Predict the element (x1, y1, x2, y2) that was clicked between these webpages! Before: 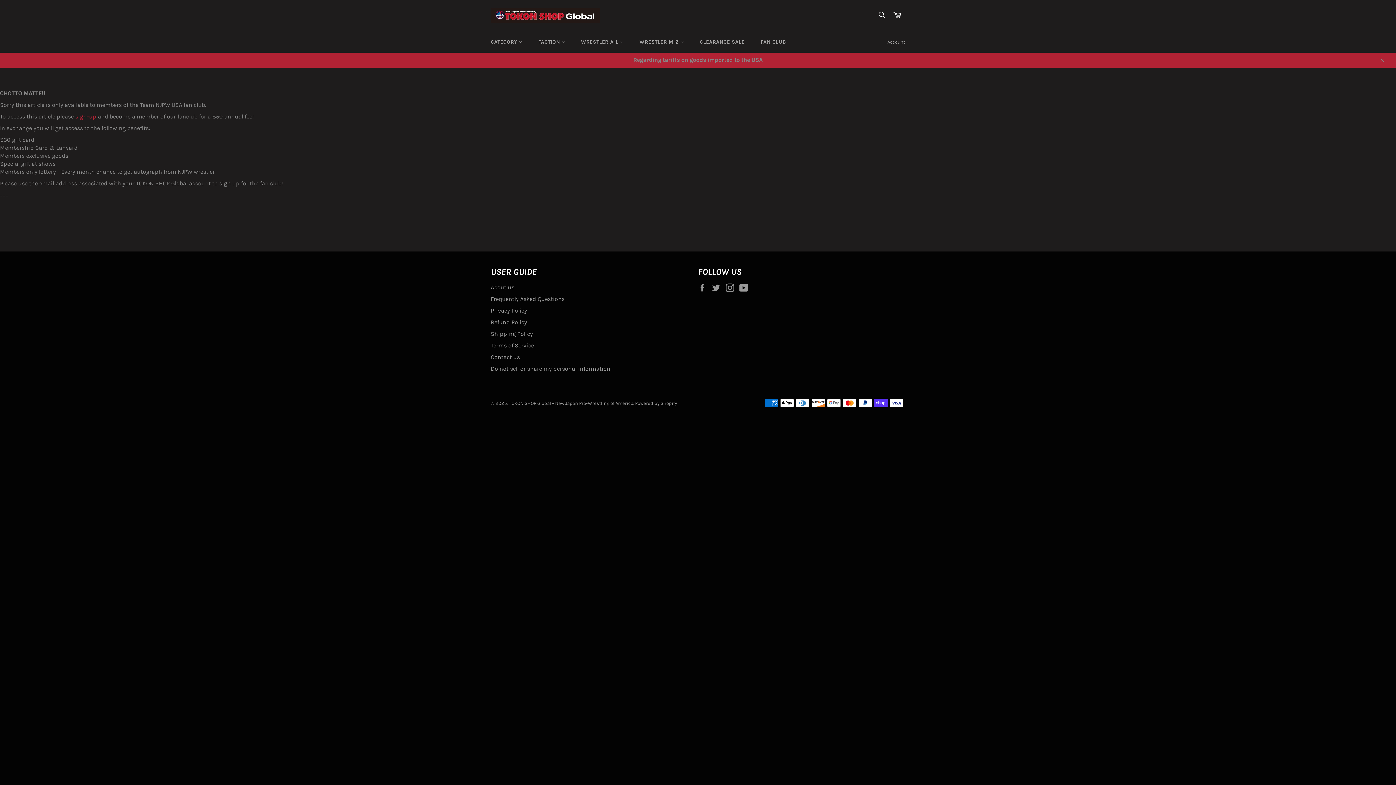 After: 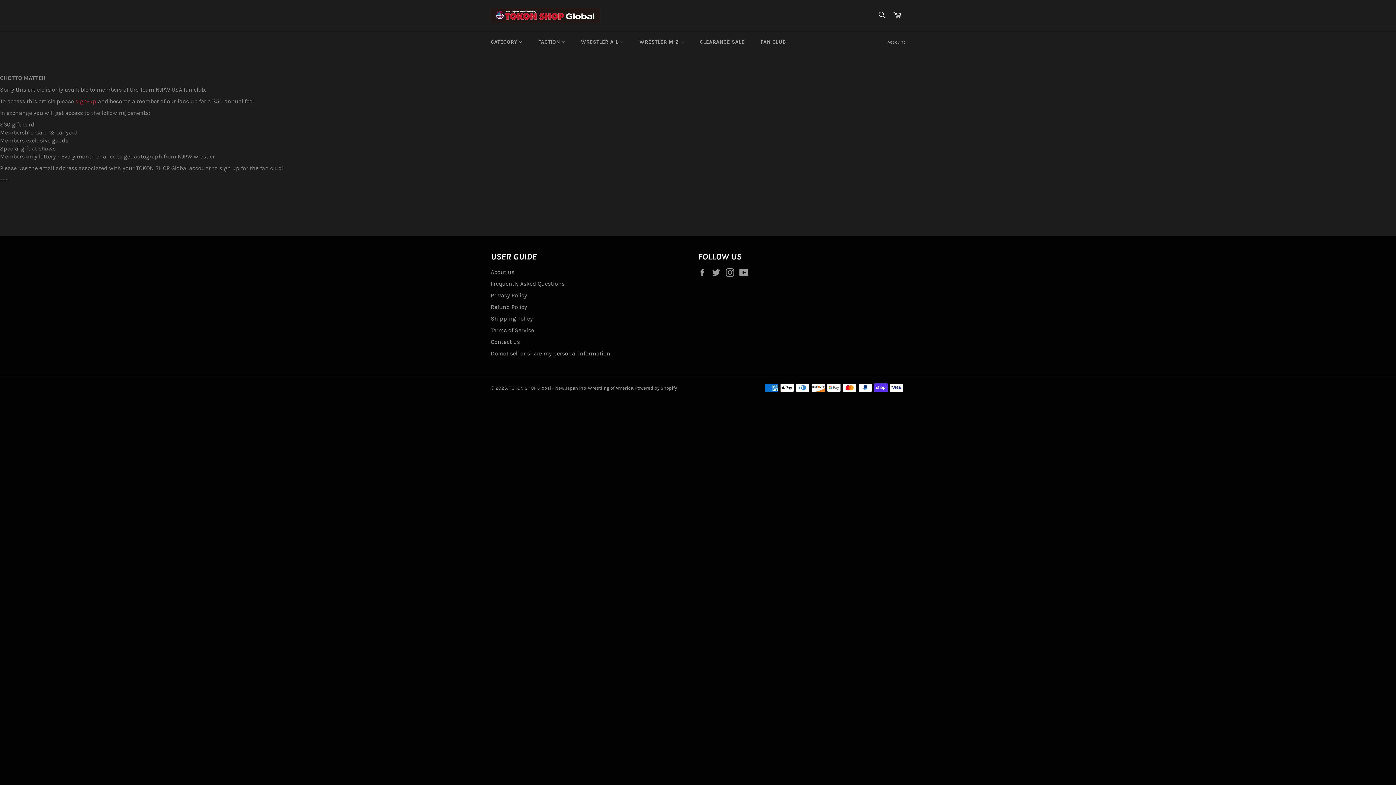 Action: bbox: (1374, 52, 1389, 67) label: Close